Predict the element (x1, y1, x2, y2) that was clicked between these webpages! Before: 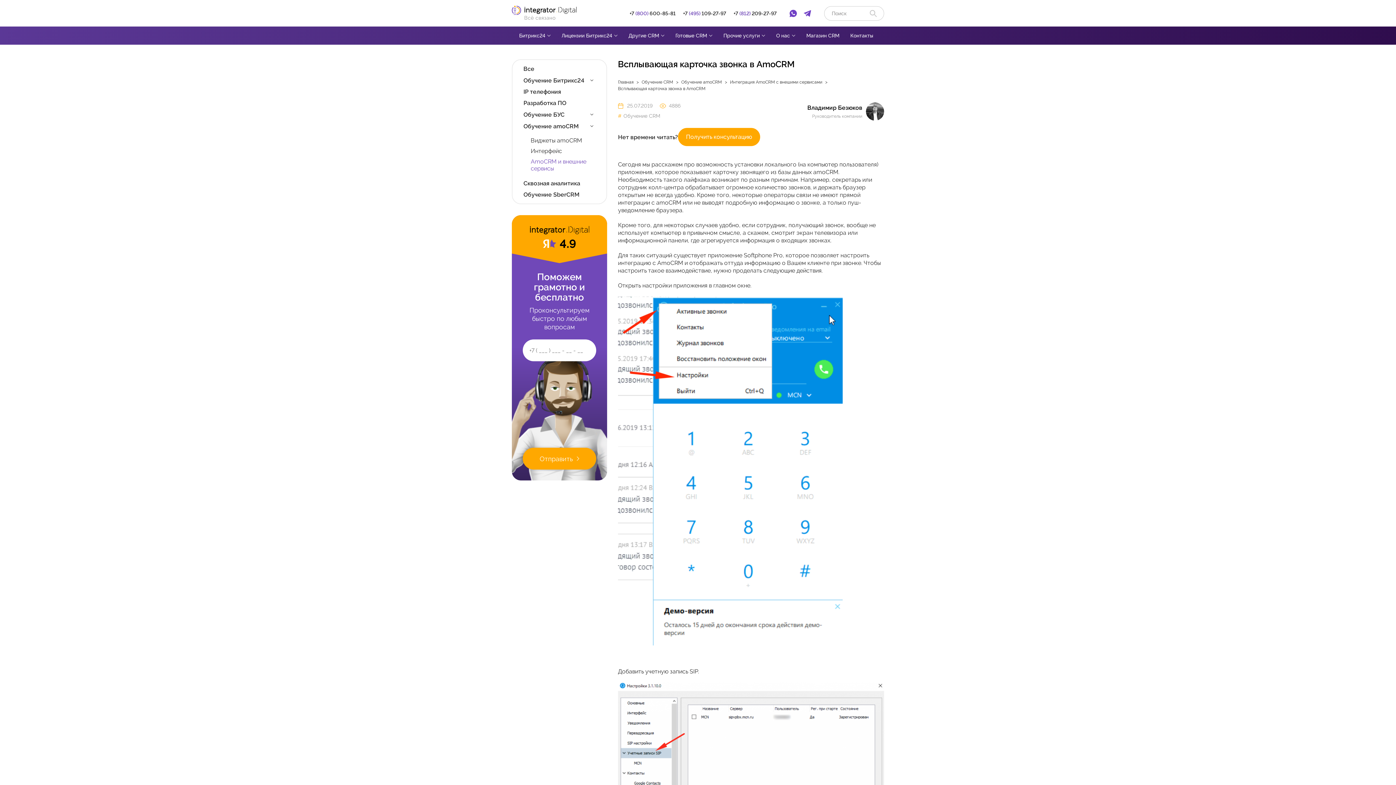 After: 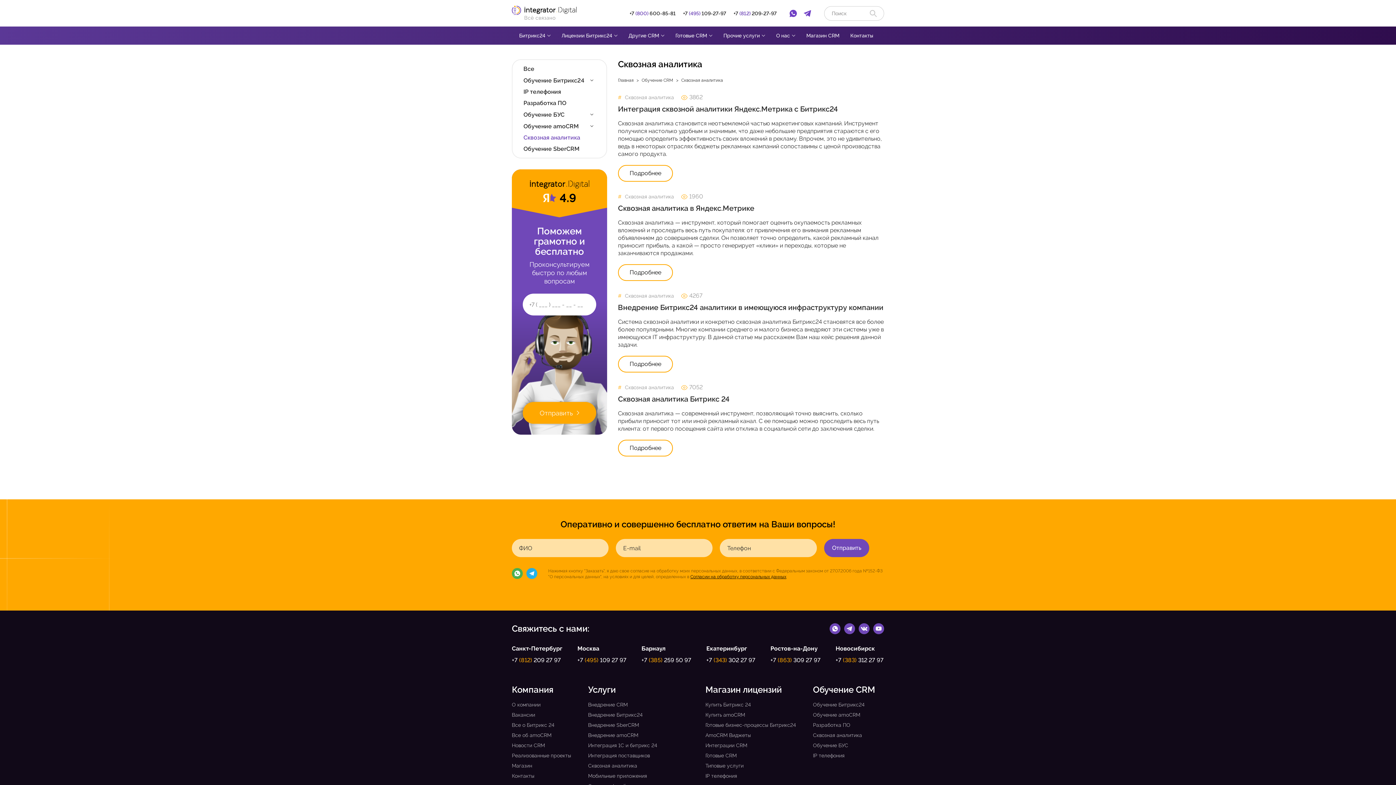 Action: label: Сквозная аналитика bbox: (523, 180, 580, 186)